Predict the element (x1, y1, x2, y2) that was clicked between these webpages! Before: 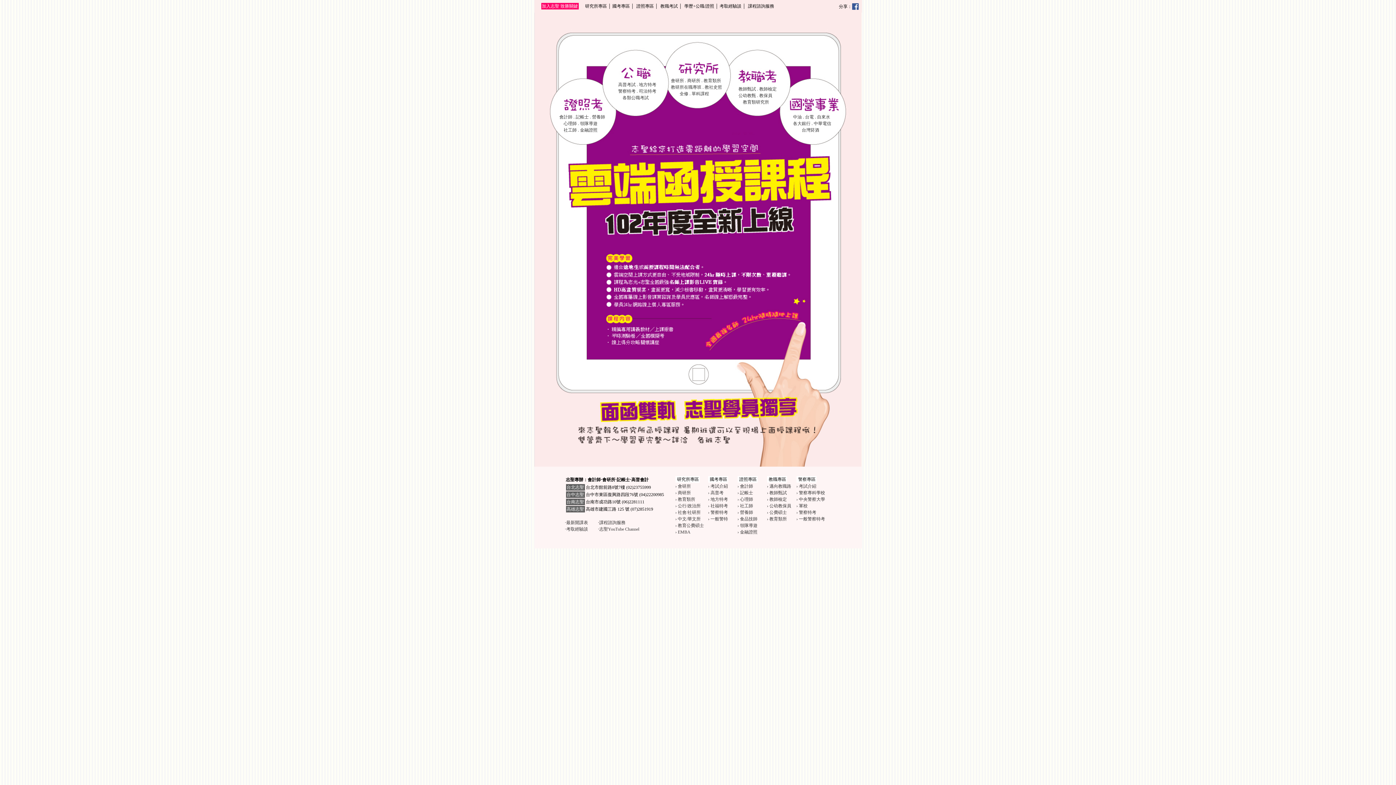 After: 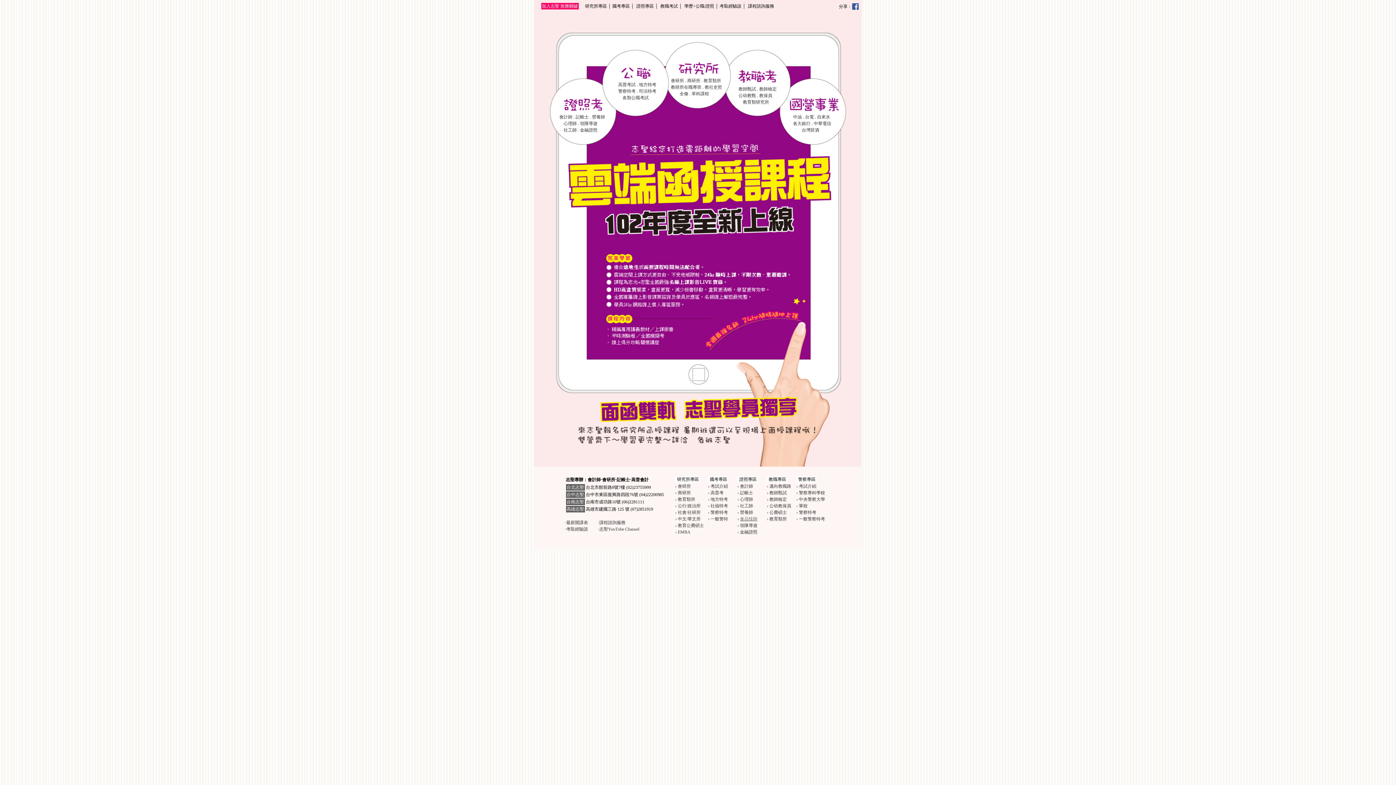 Action: bbox: (740, 516, 757, 521) label: 食品技師